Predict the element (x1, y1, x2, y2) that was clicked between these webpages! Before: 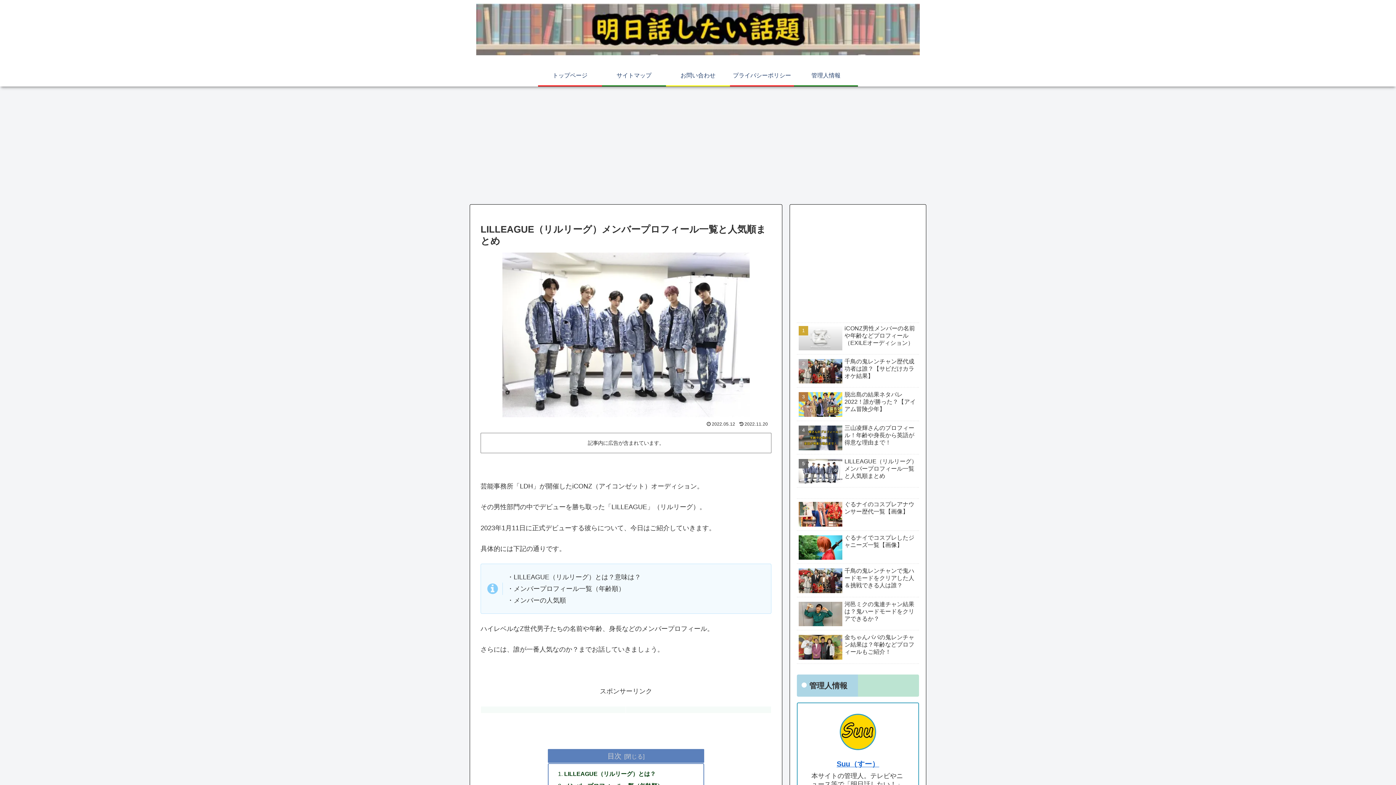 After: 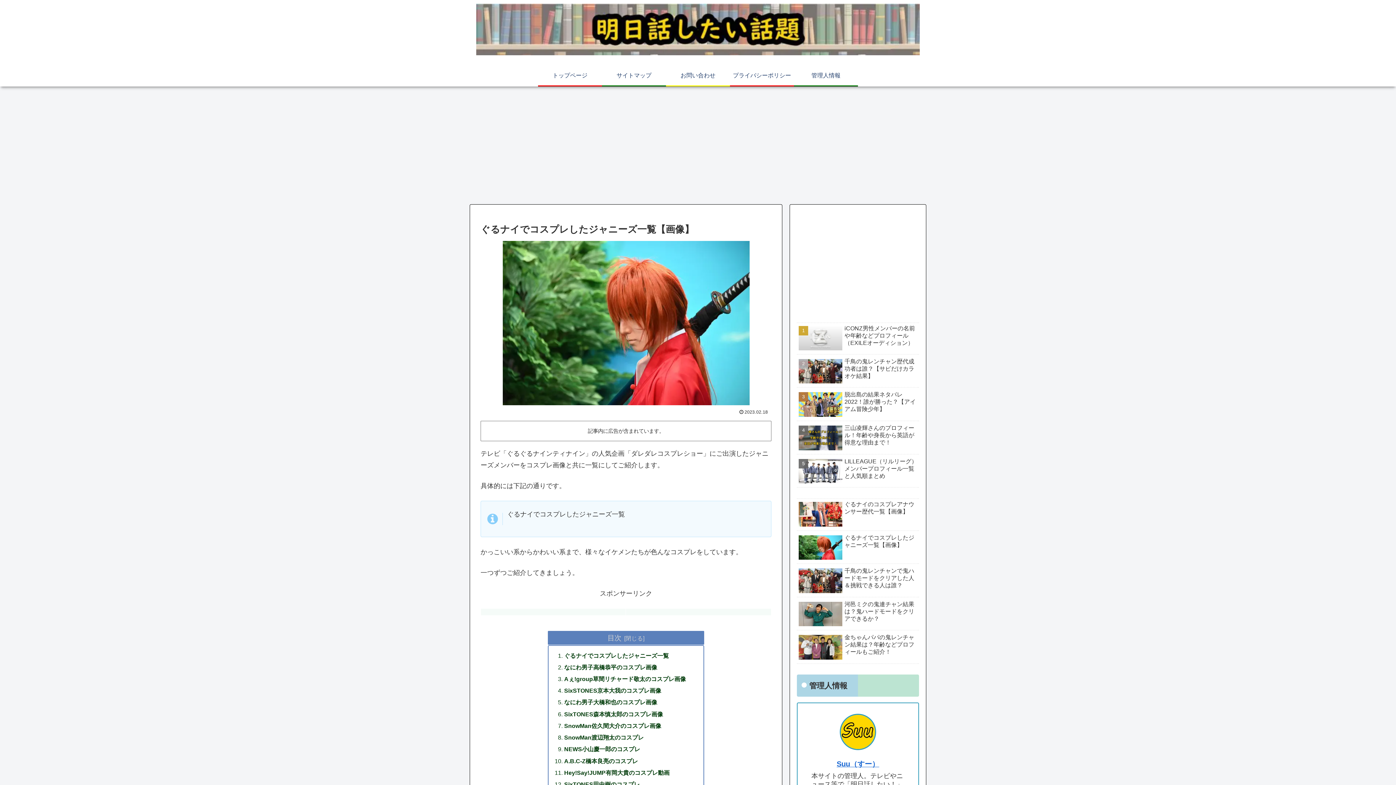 Action: label: ぐるナイでコスプレしたジャニーズ一覧【画像】 bbox: (797, 532, 919, 564)